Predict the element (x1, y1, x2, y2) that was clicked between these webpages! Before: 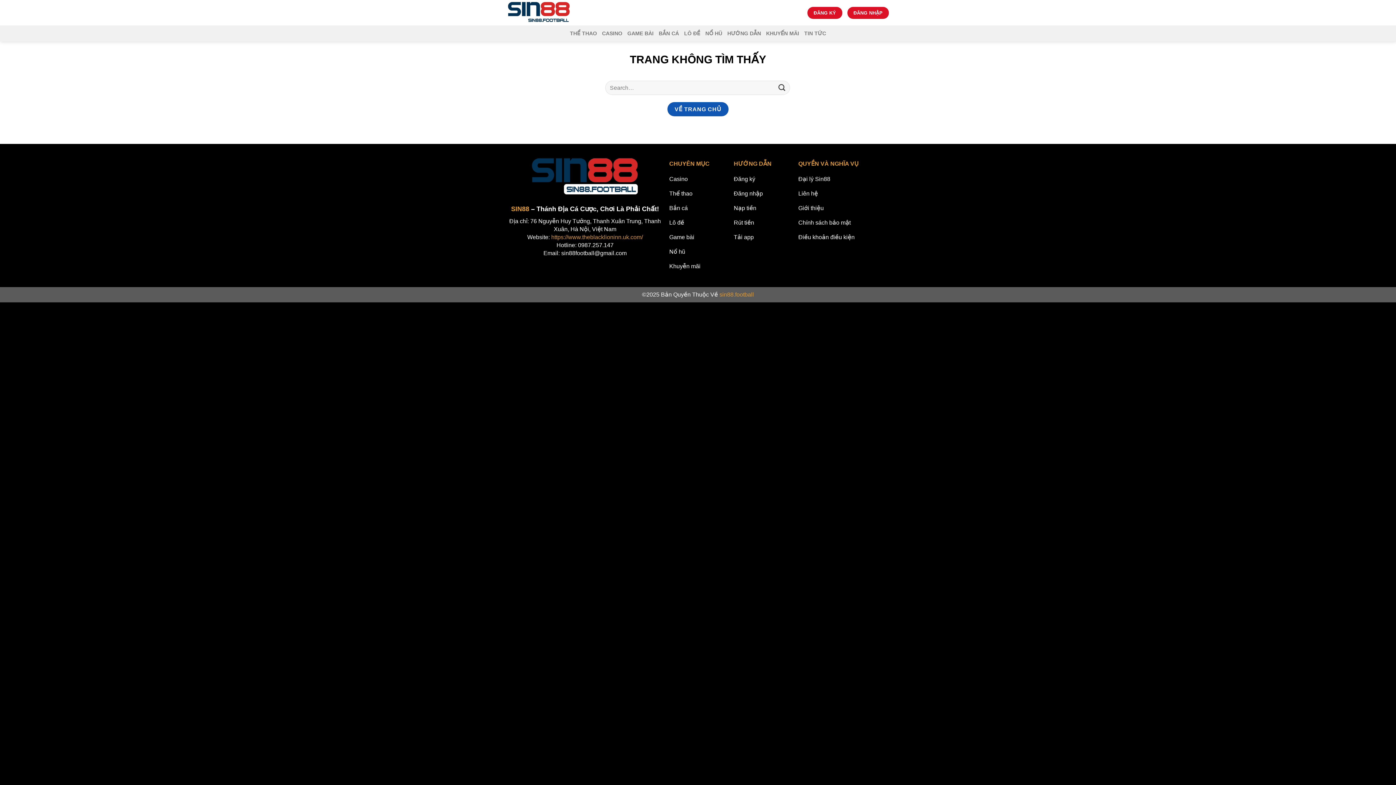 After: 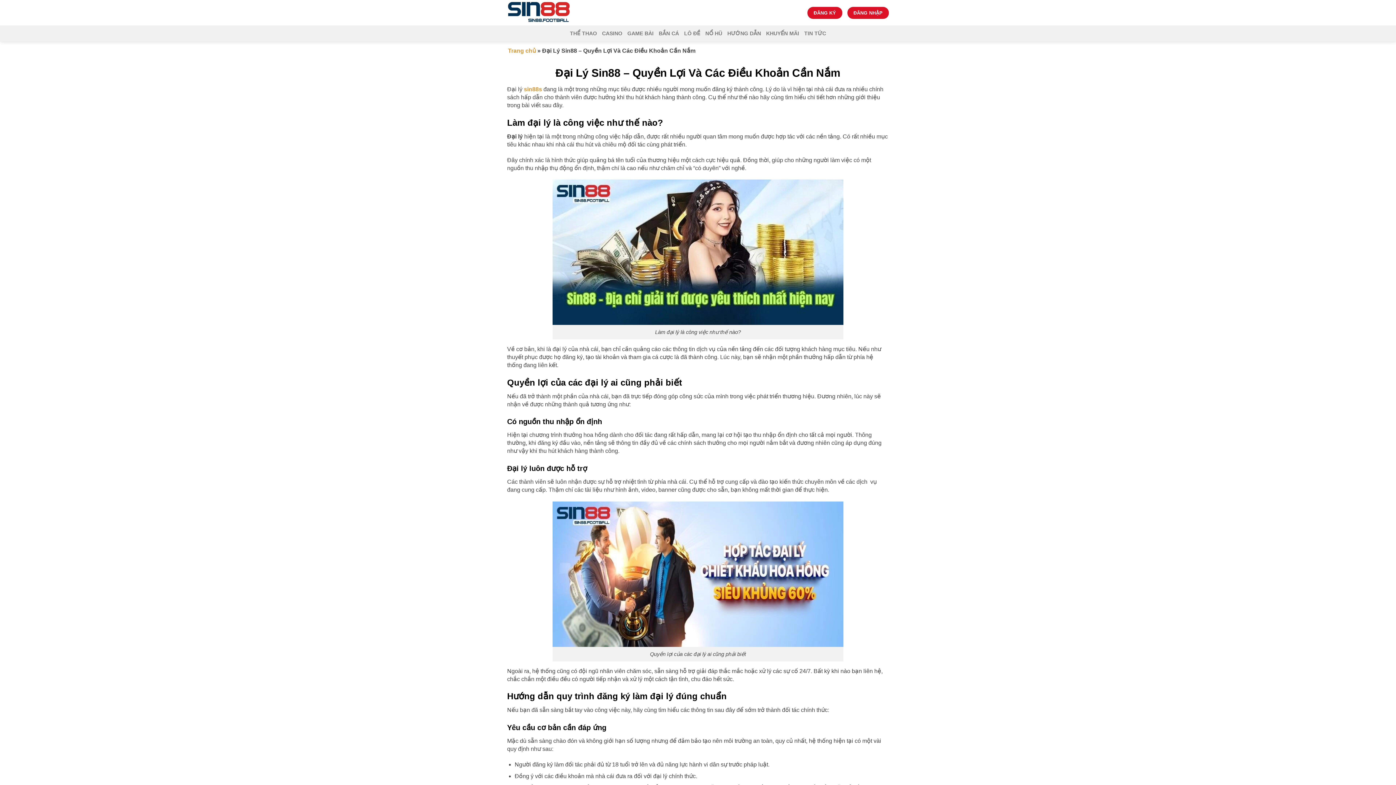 Action: bbox: (798, 172, 888, 187) label: Đại lý Sin88